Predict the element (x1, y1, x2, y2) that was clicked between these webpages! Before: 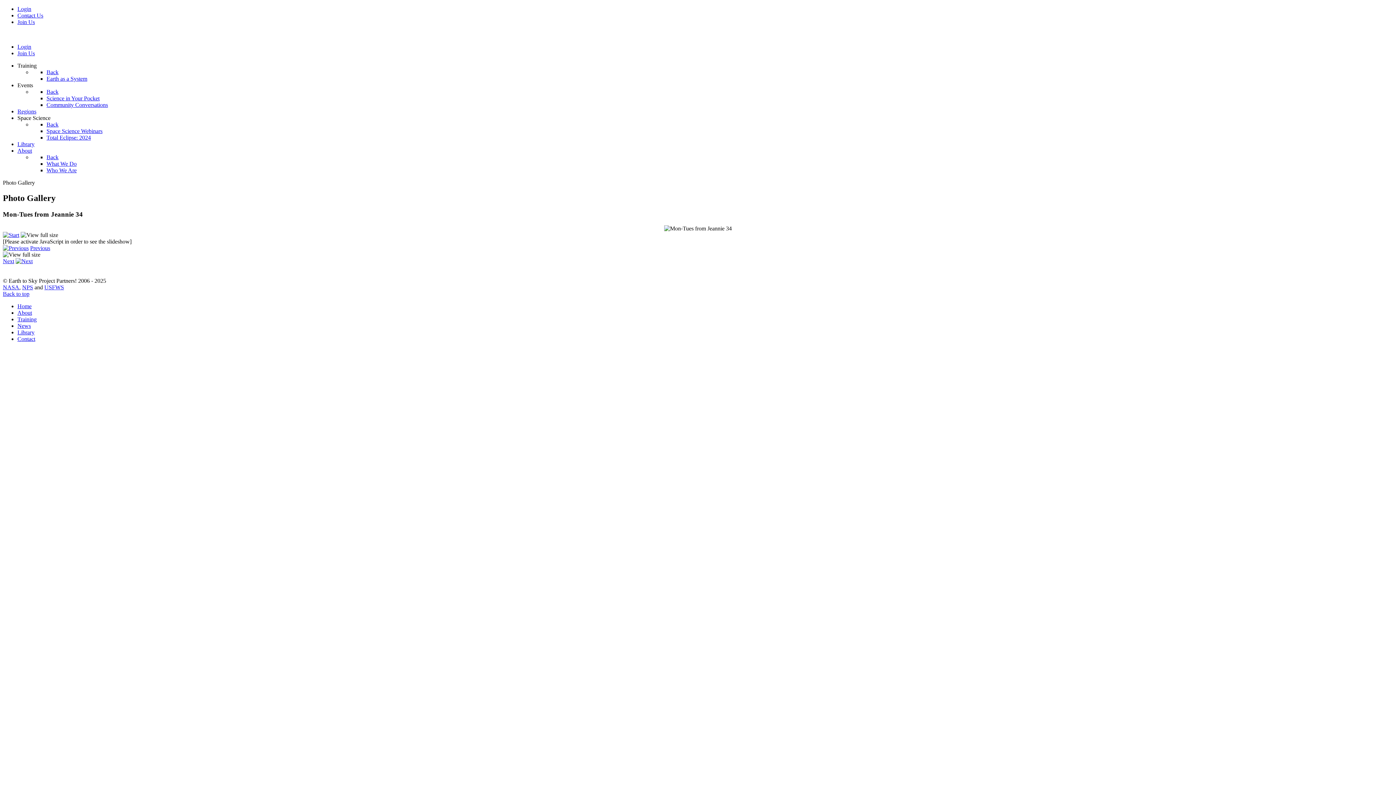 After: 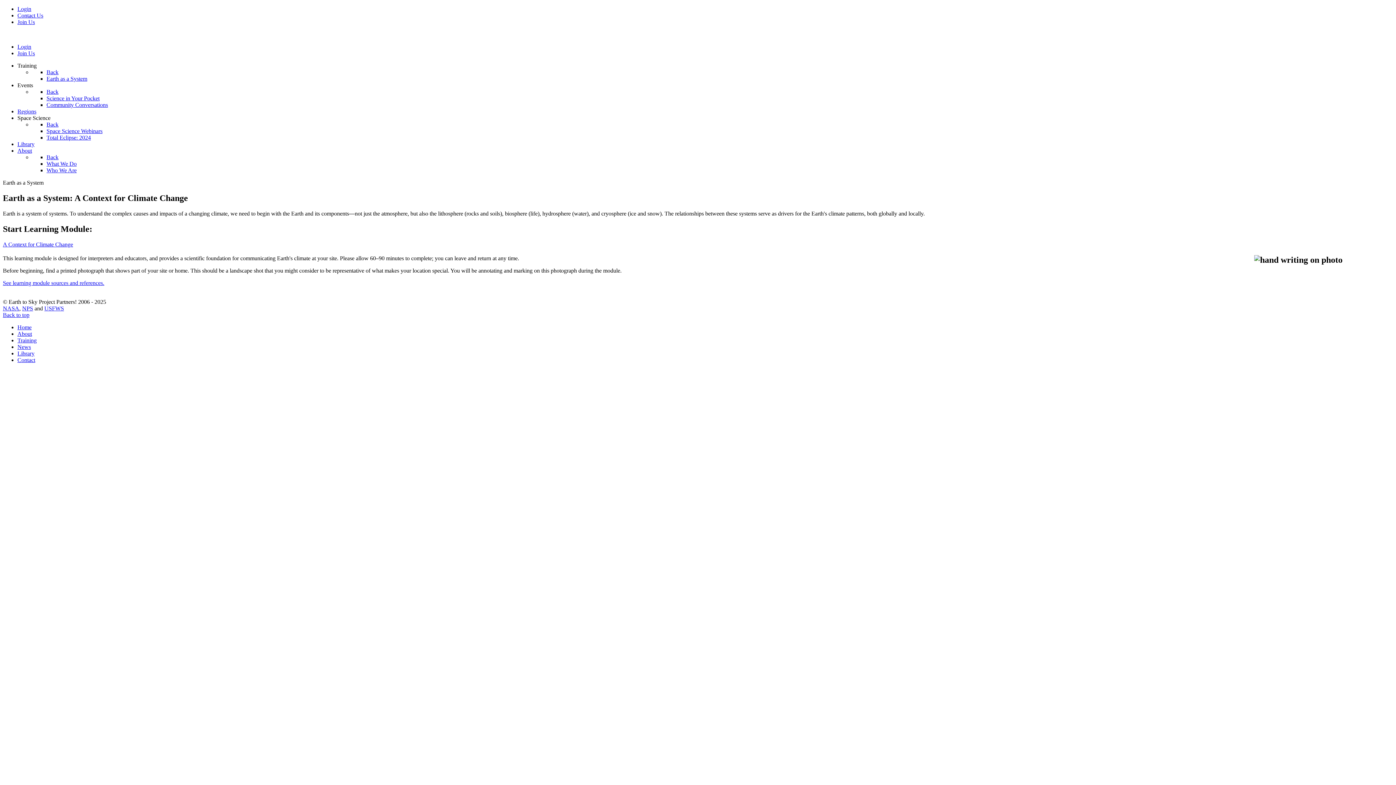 Action: label: Training bbox: (17, 316, 36, 322)